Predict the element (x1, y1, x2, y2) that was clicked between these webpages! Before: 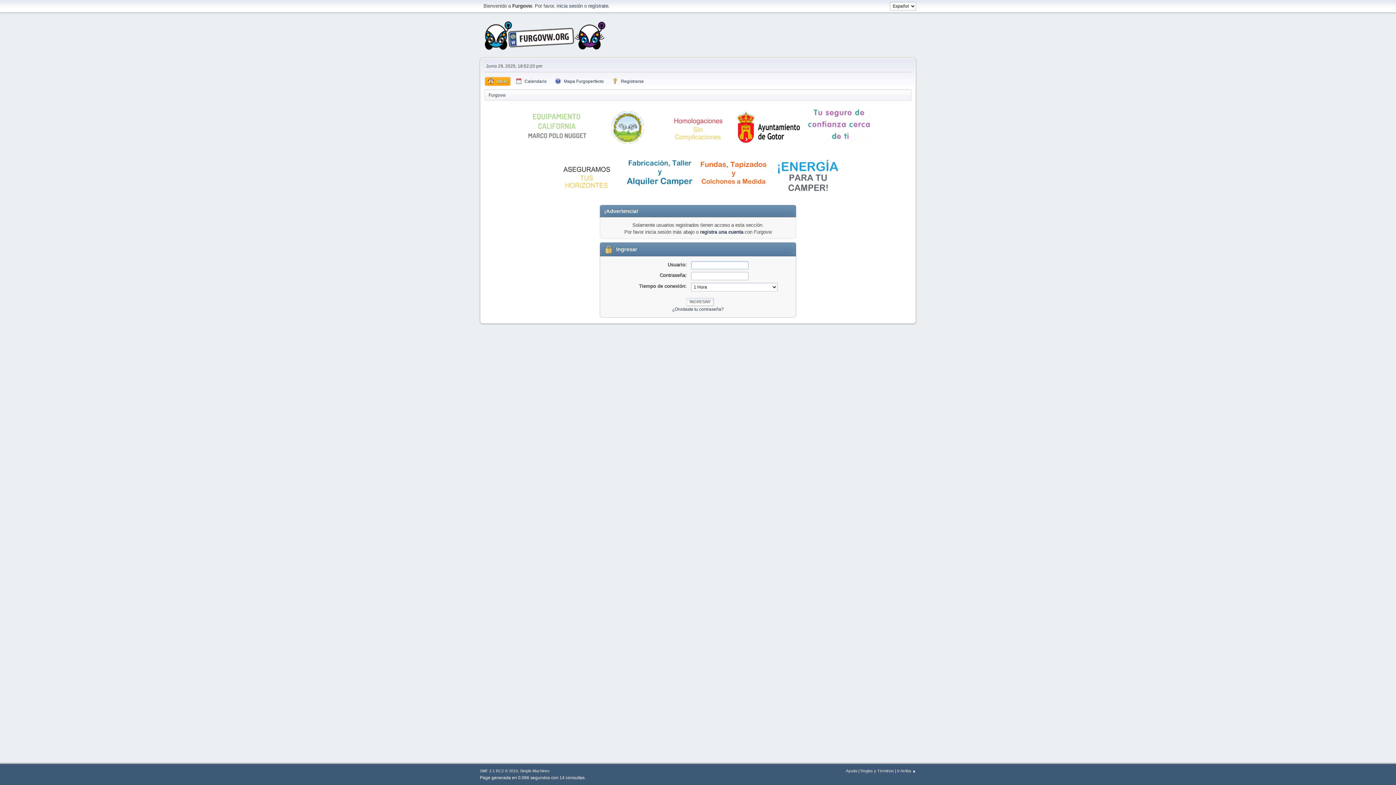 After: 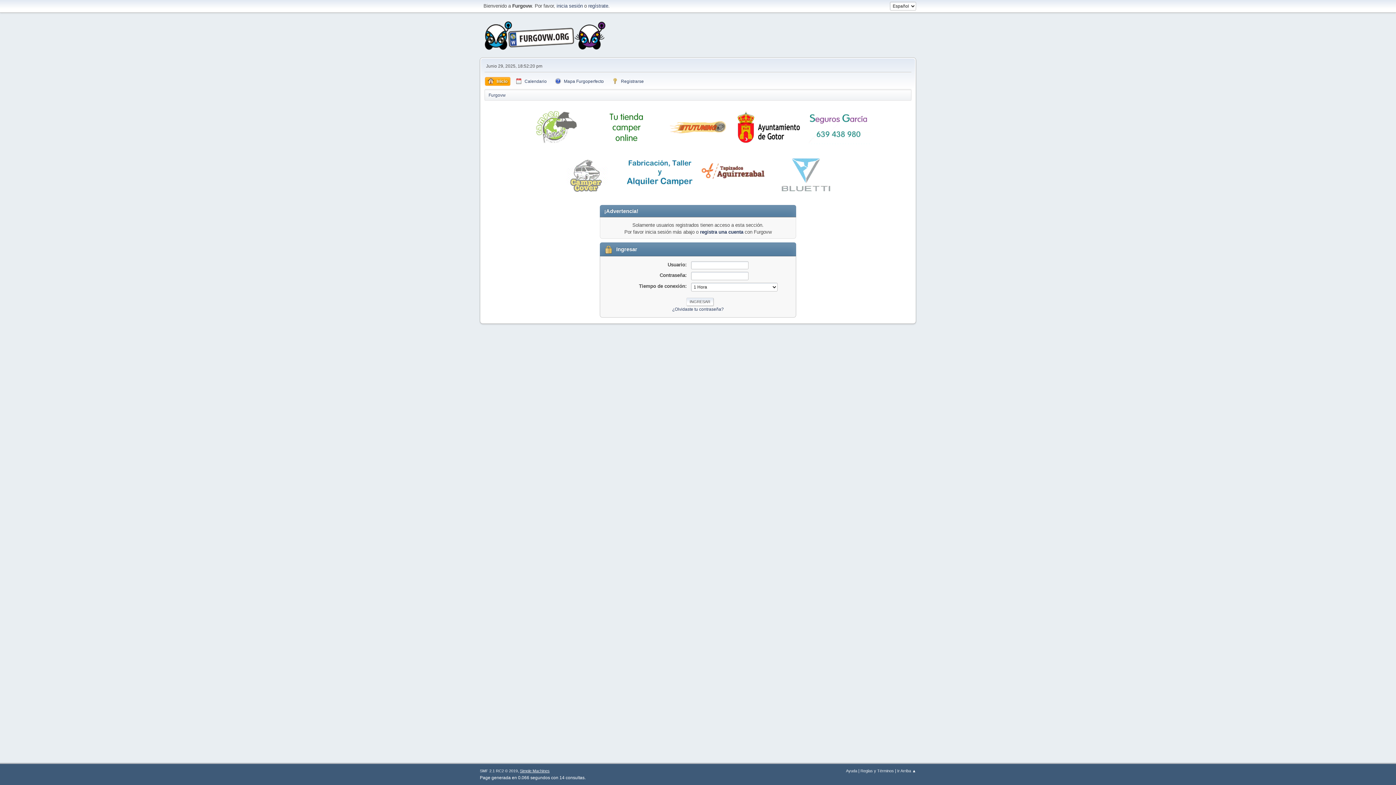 Action: bbox: (520, 769, 549, 773) label: Simple Machines